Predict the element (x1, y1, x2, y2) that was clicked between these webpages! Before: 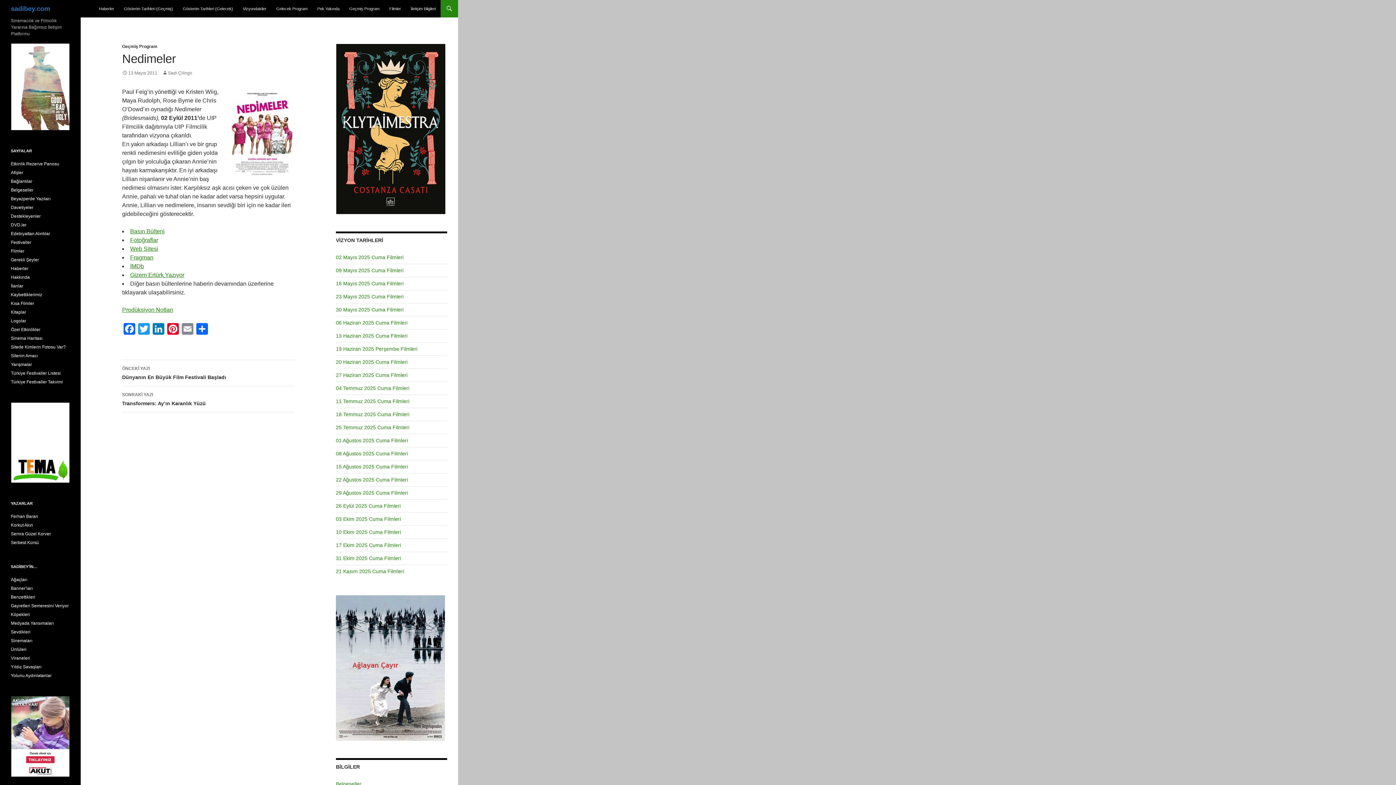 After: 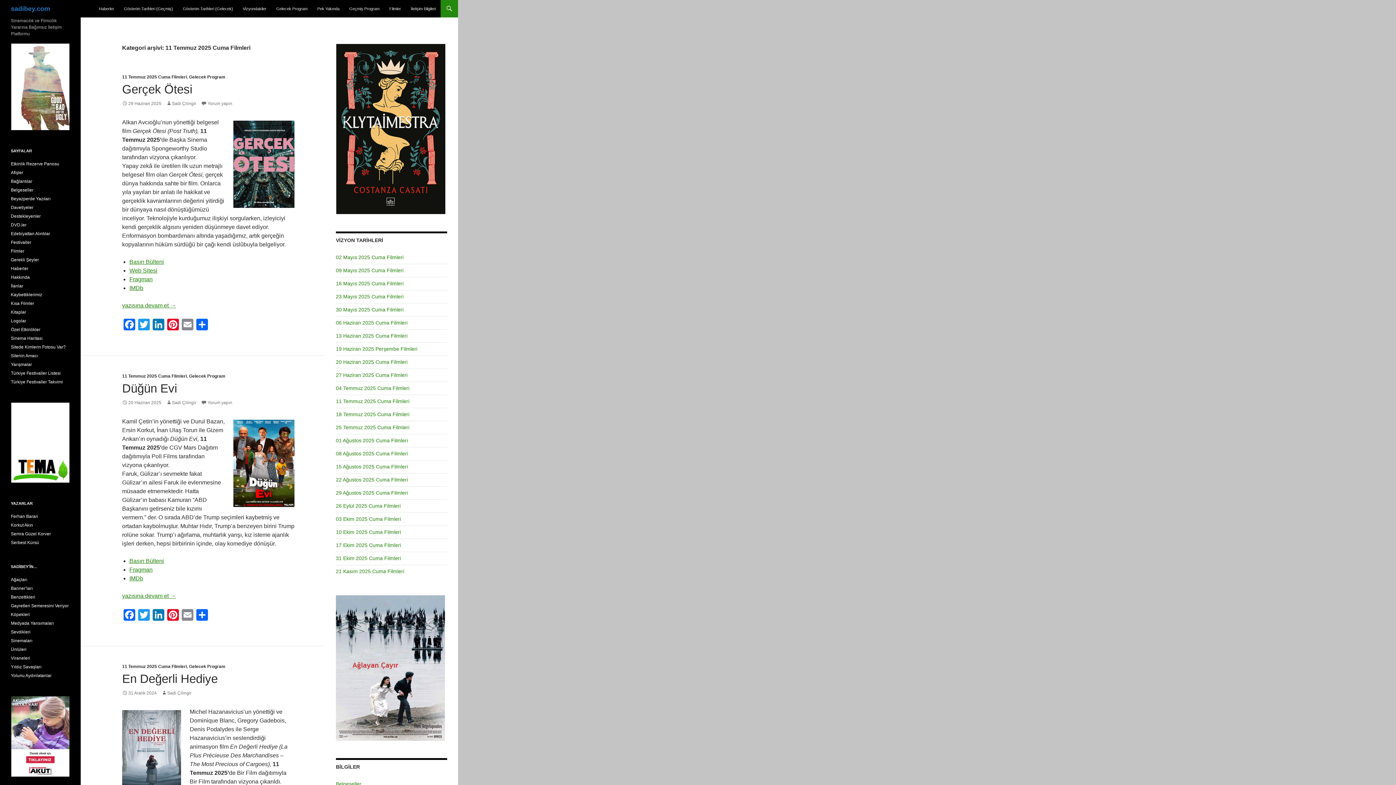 Action: label: 11 Temmuz 2025 Cuma Filmleri bbox: (336, 398, 409, 404)